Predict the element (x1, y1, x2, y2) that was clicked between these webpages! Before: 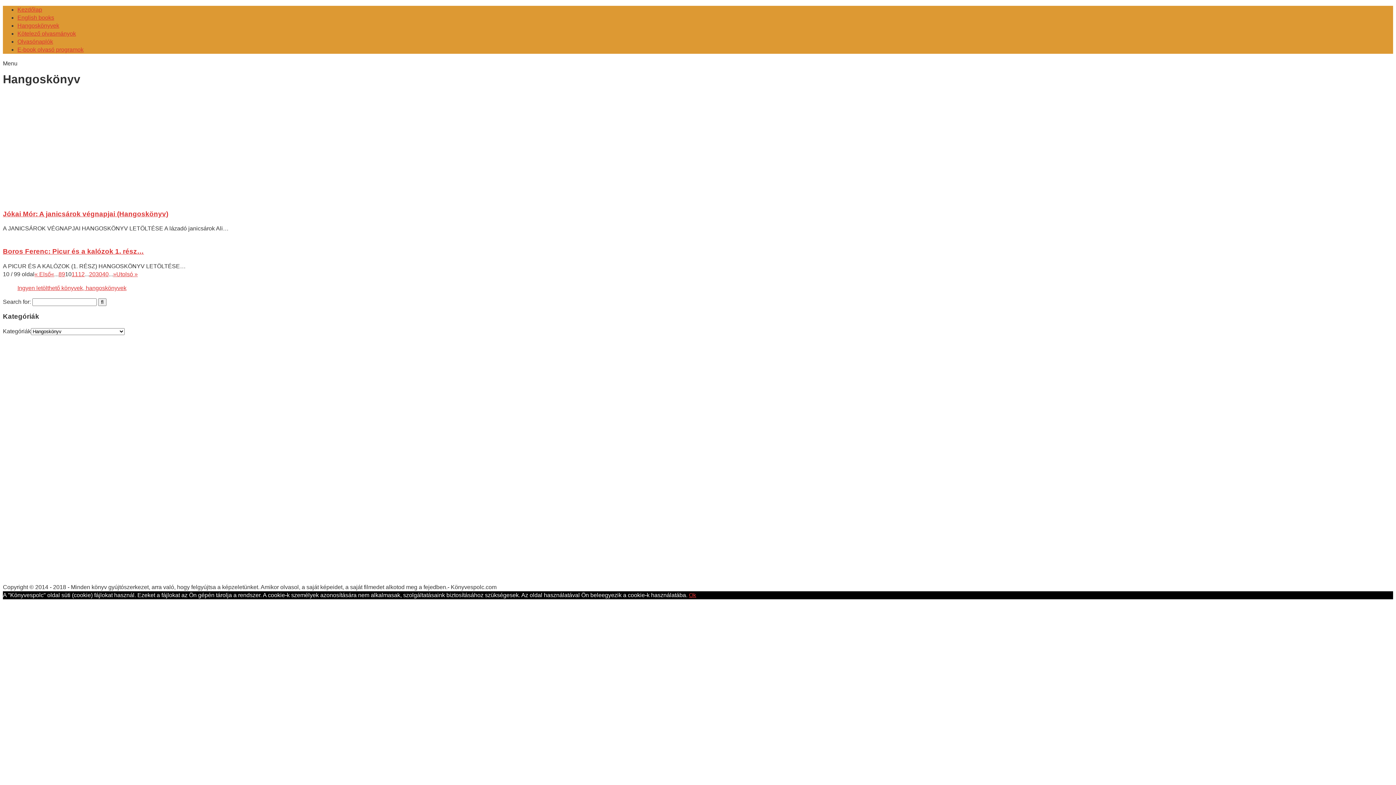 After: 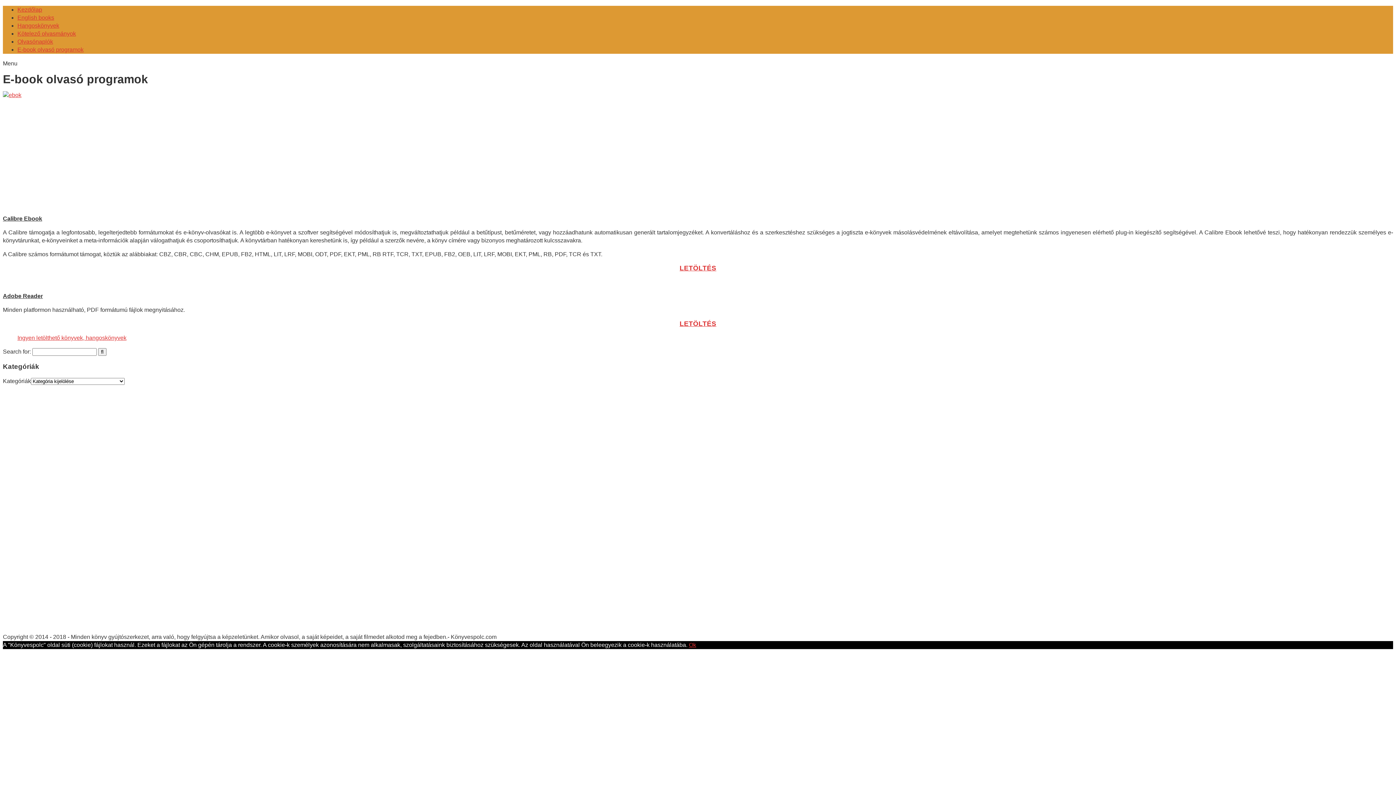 Action: label: E-book olvasó programok bbox: (17, 46, 83, 52)